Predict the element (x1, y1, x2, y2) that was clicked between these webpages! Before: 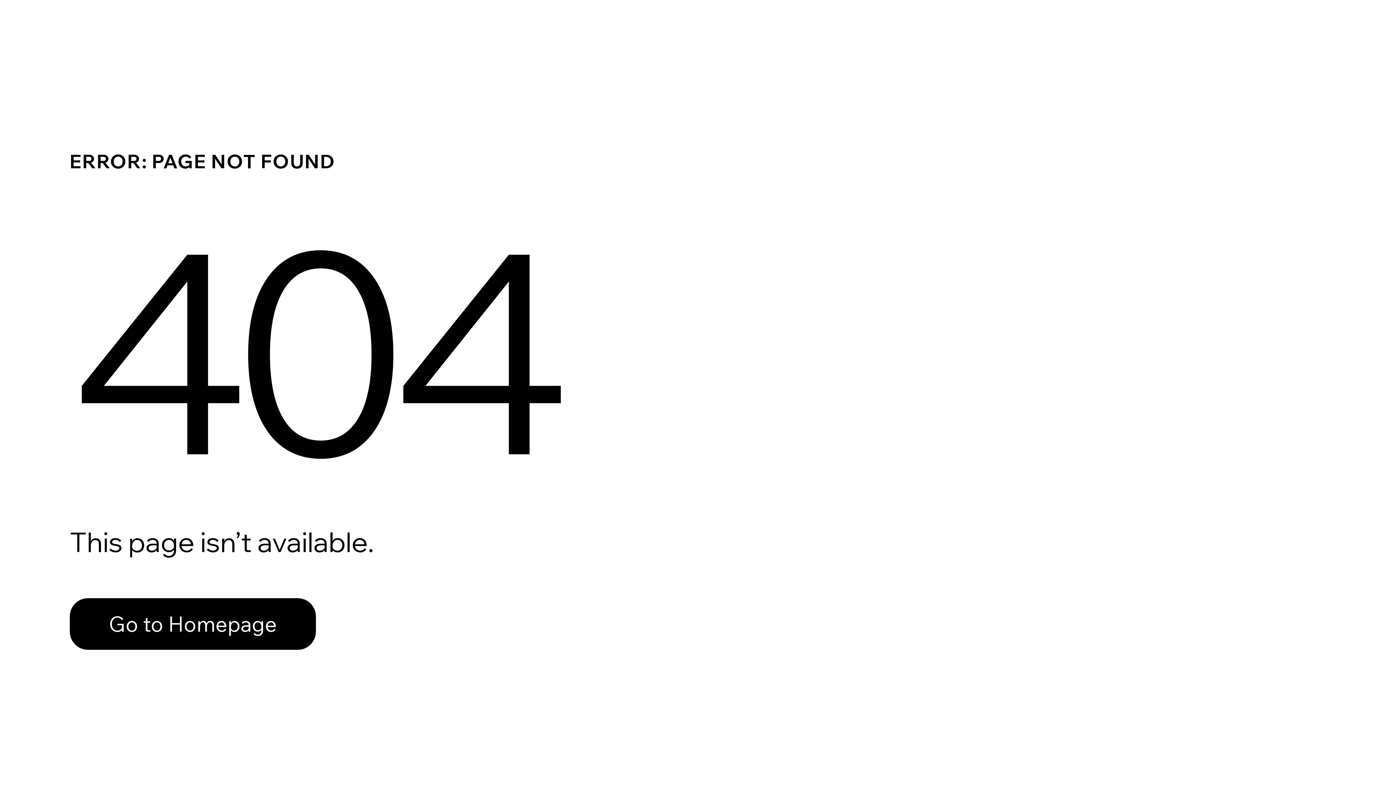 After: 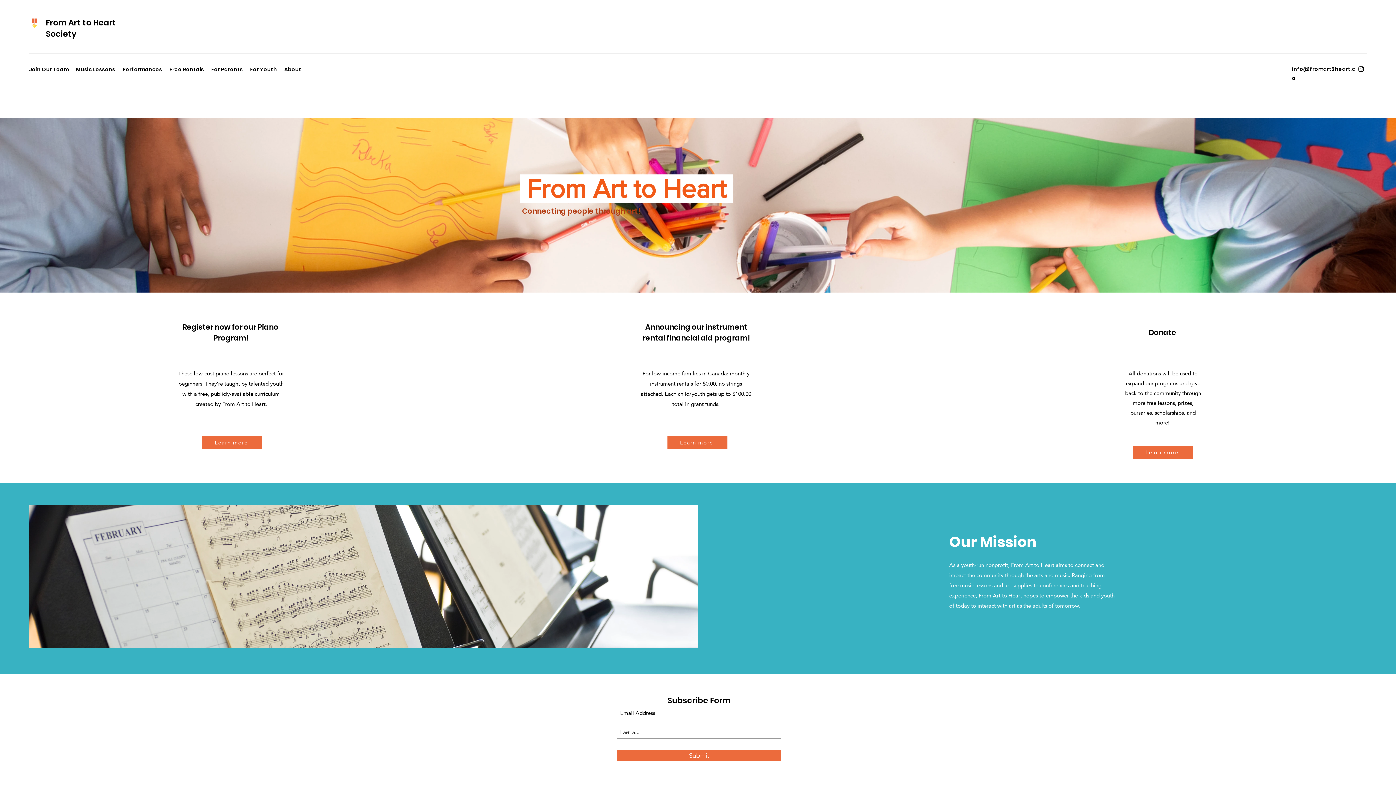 Action: label: Go to Homepage bbox: (69, 598, 316, 650)